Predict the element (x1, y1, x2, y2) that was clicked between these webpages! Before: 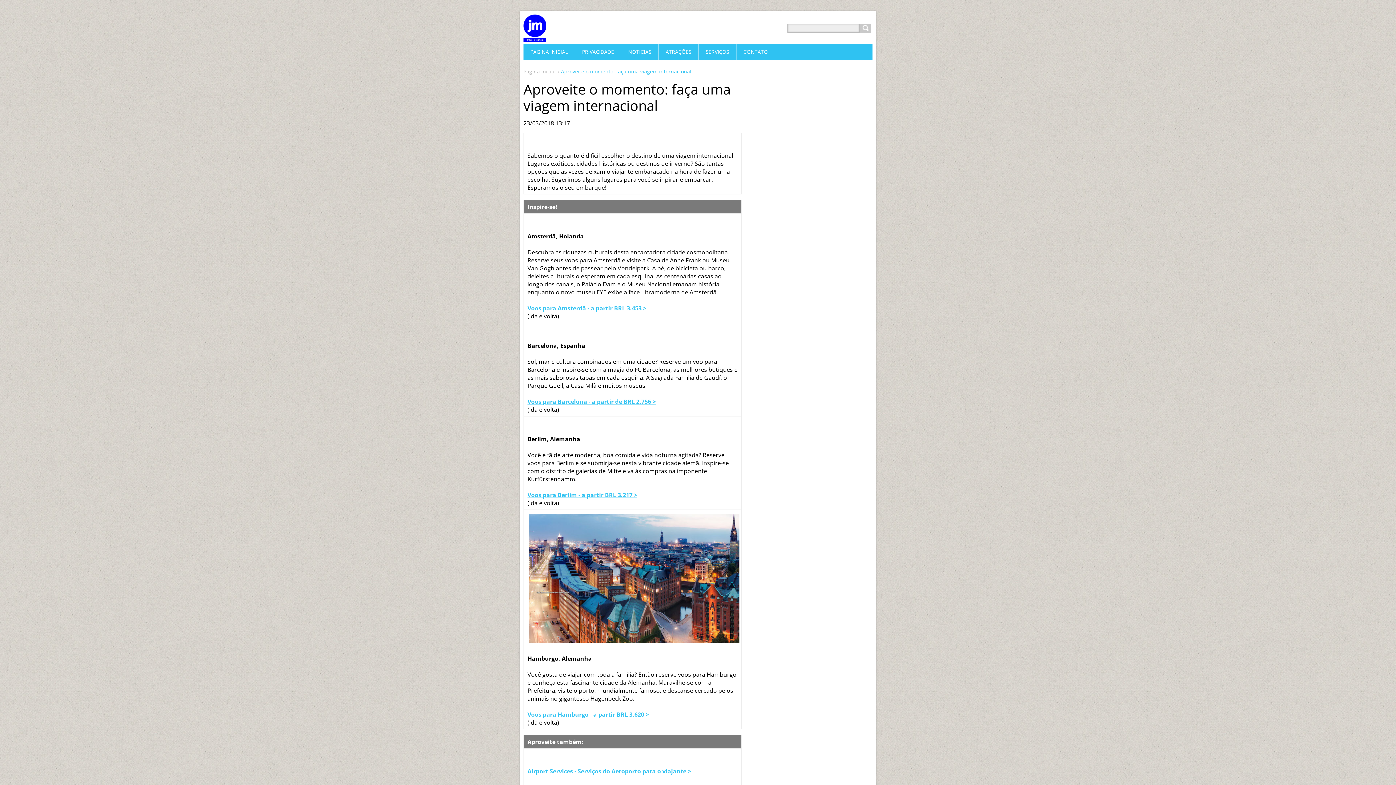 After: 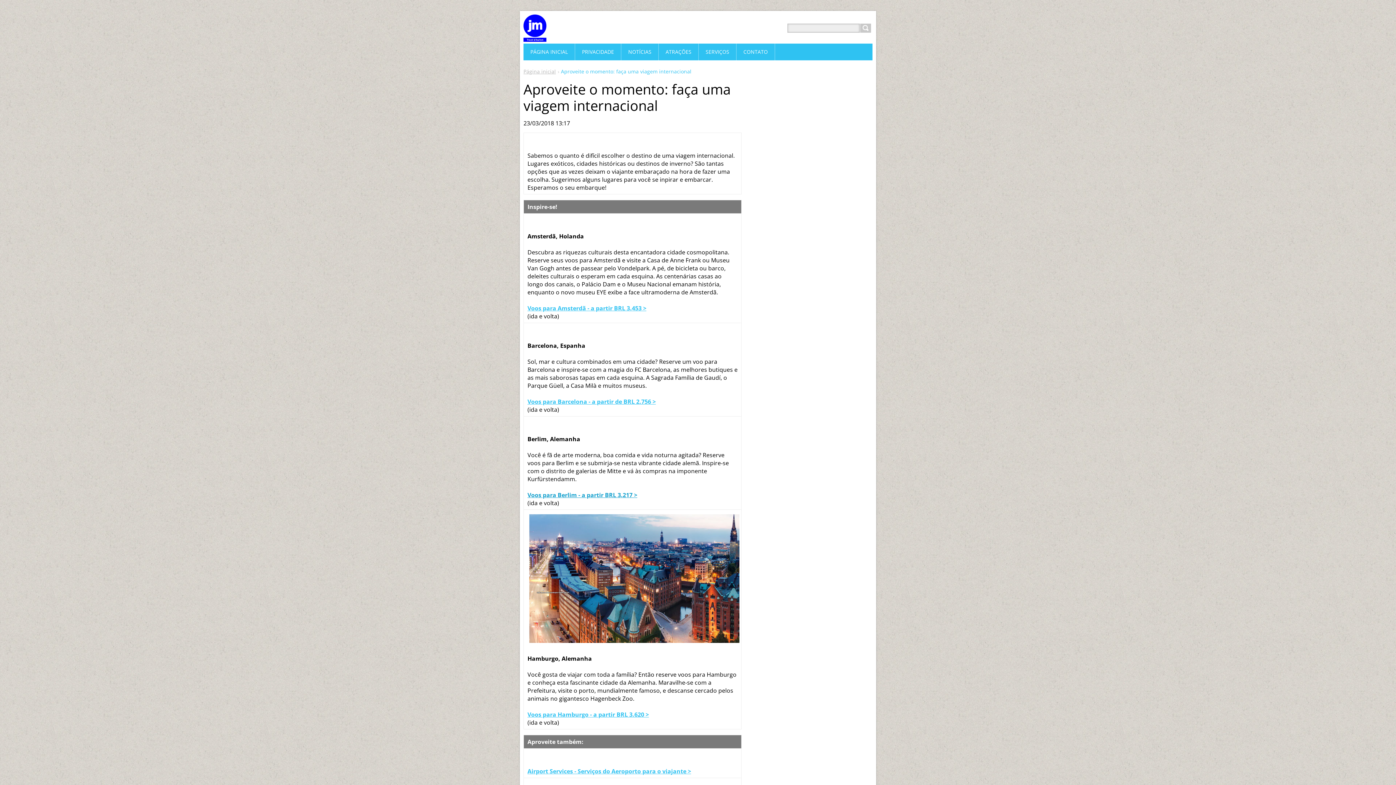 Action: bbox: (527, 491, 637, 499) label: Voos para Berlim - a partir BRL 3.217 >